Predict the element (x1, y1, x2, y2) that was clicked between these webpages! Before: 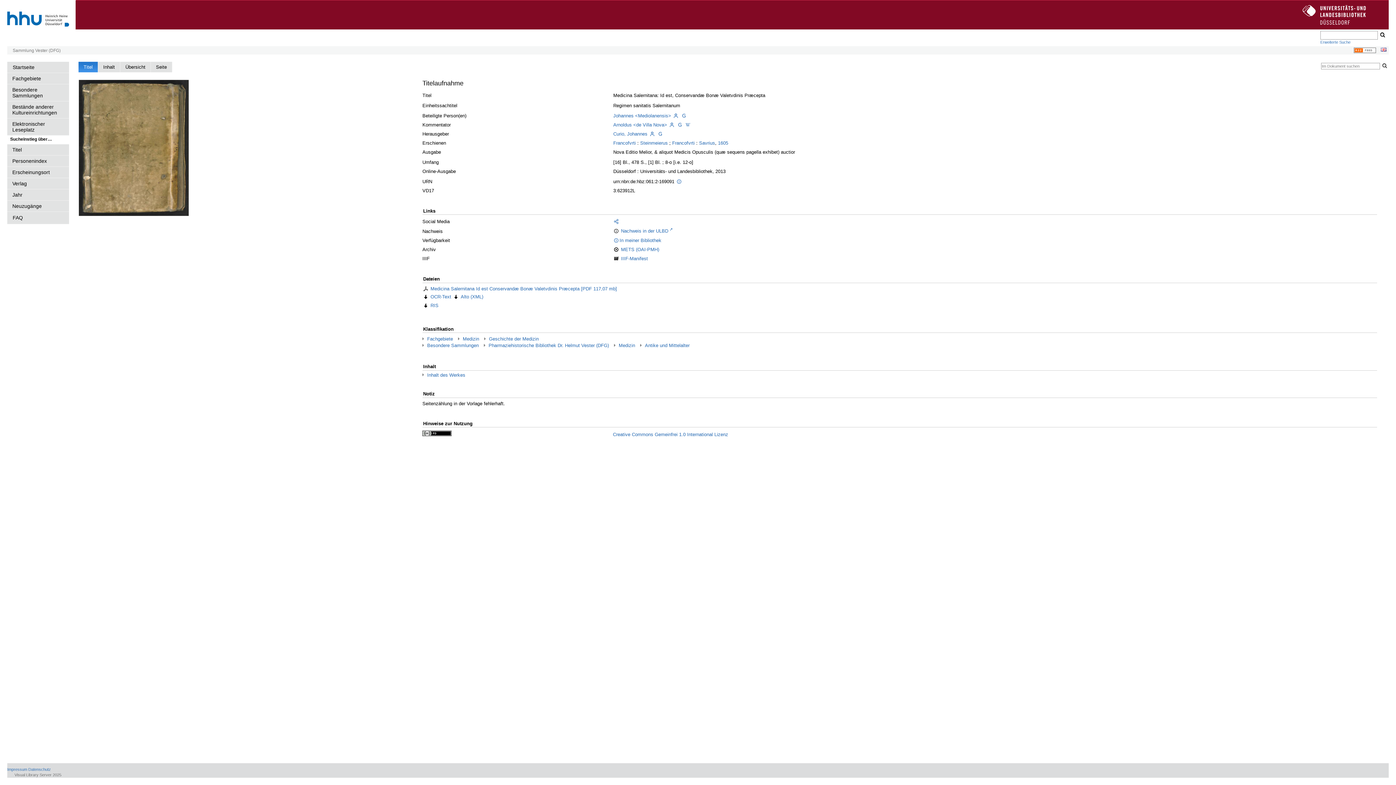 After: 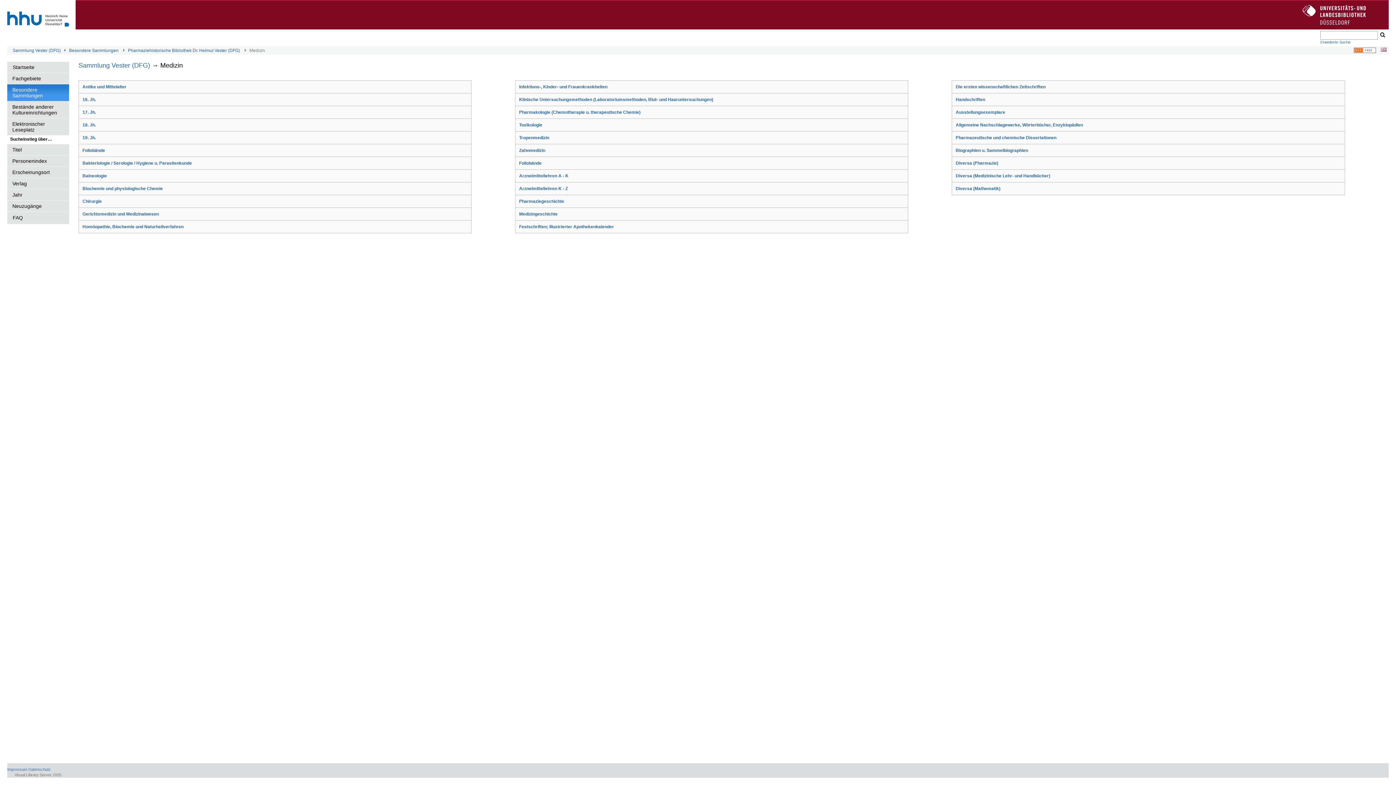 Action: bbox: (614, 342, 635, 348) label: Medizin